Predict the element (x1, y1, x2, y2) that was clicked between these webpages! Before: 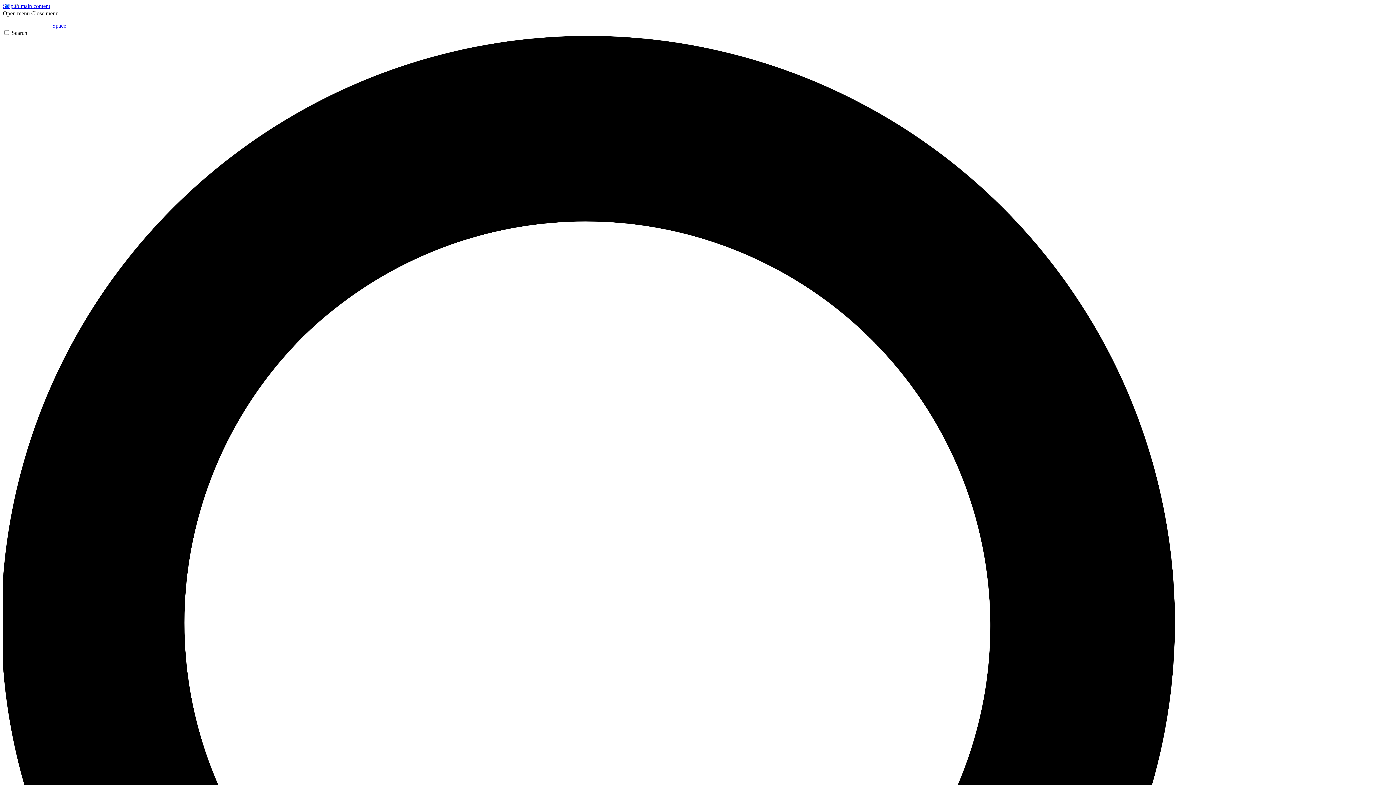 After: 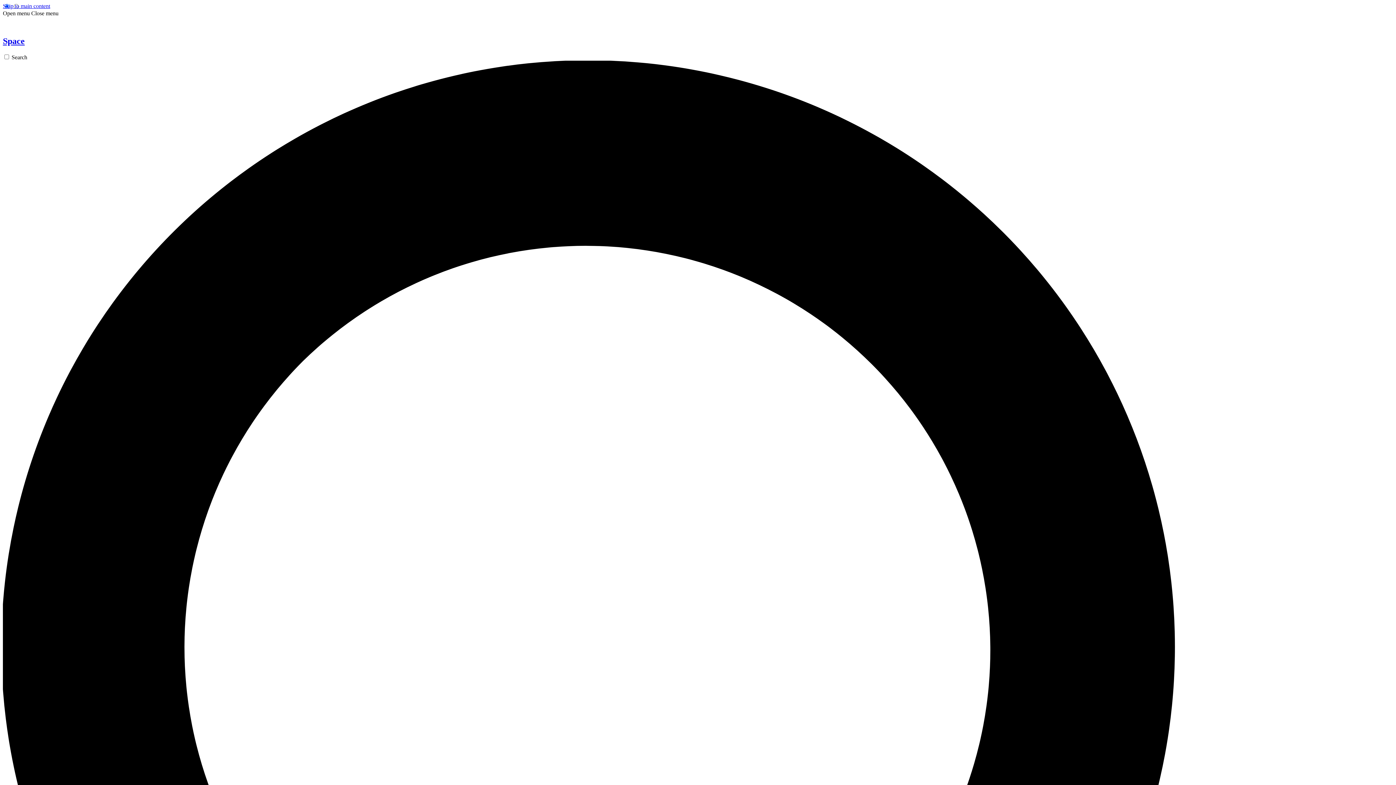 Action: label:  Space bbox: (2, 22, 66, 28)